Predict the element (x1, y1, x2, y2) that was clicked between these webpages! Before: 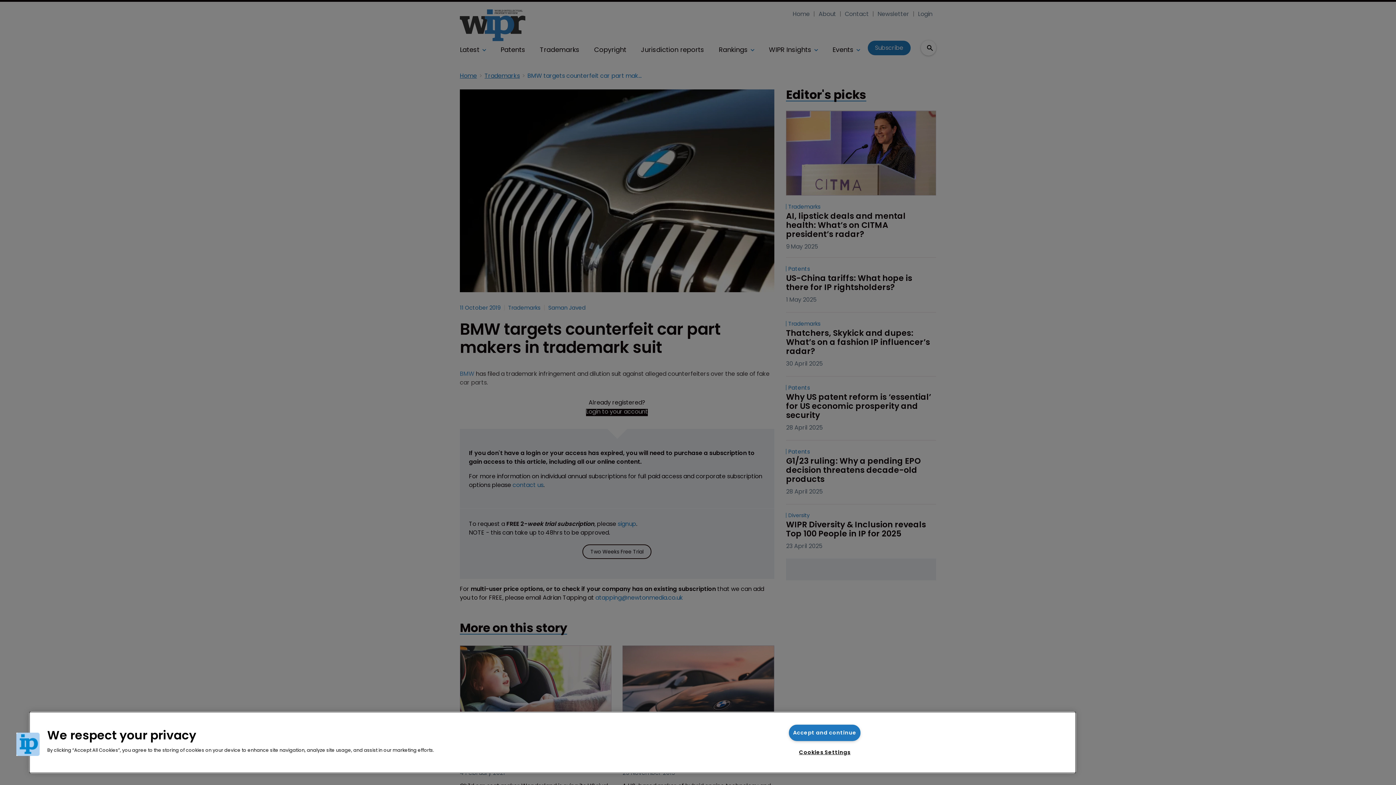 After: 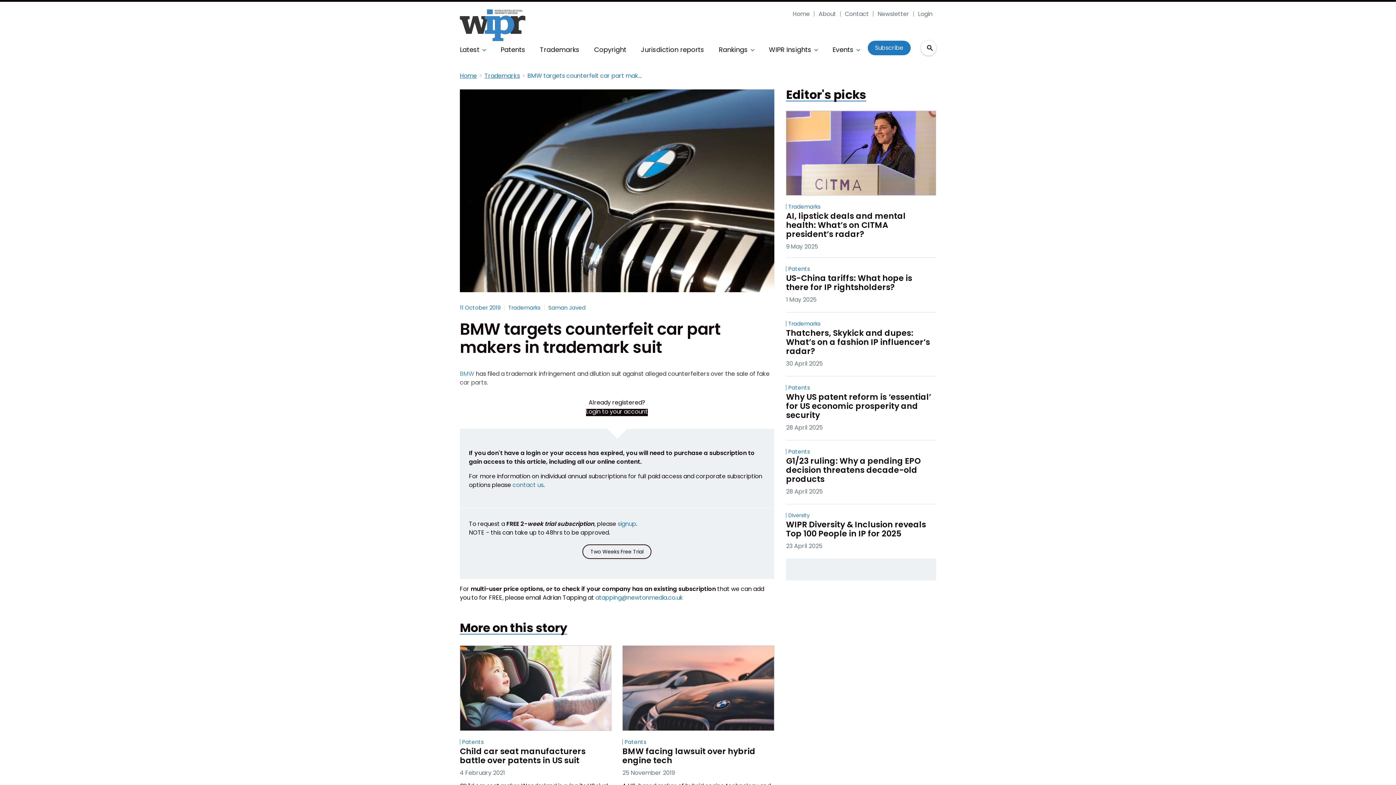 Action: label: Accept and continue bbox: (789, 725, 860, 741)